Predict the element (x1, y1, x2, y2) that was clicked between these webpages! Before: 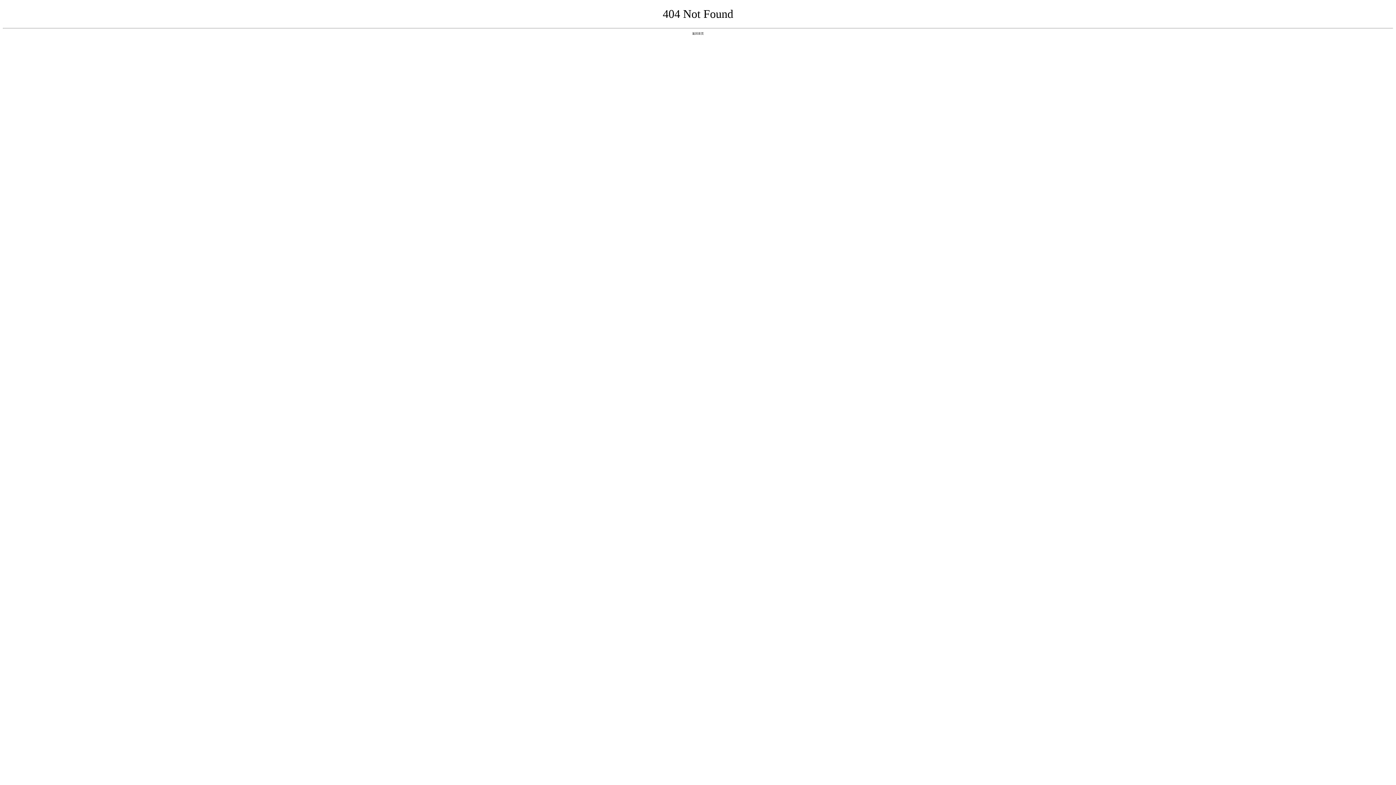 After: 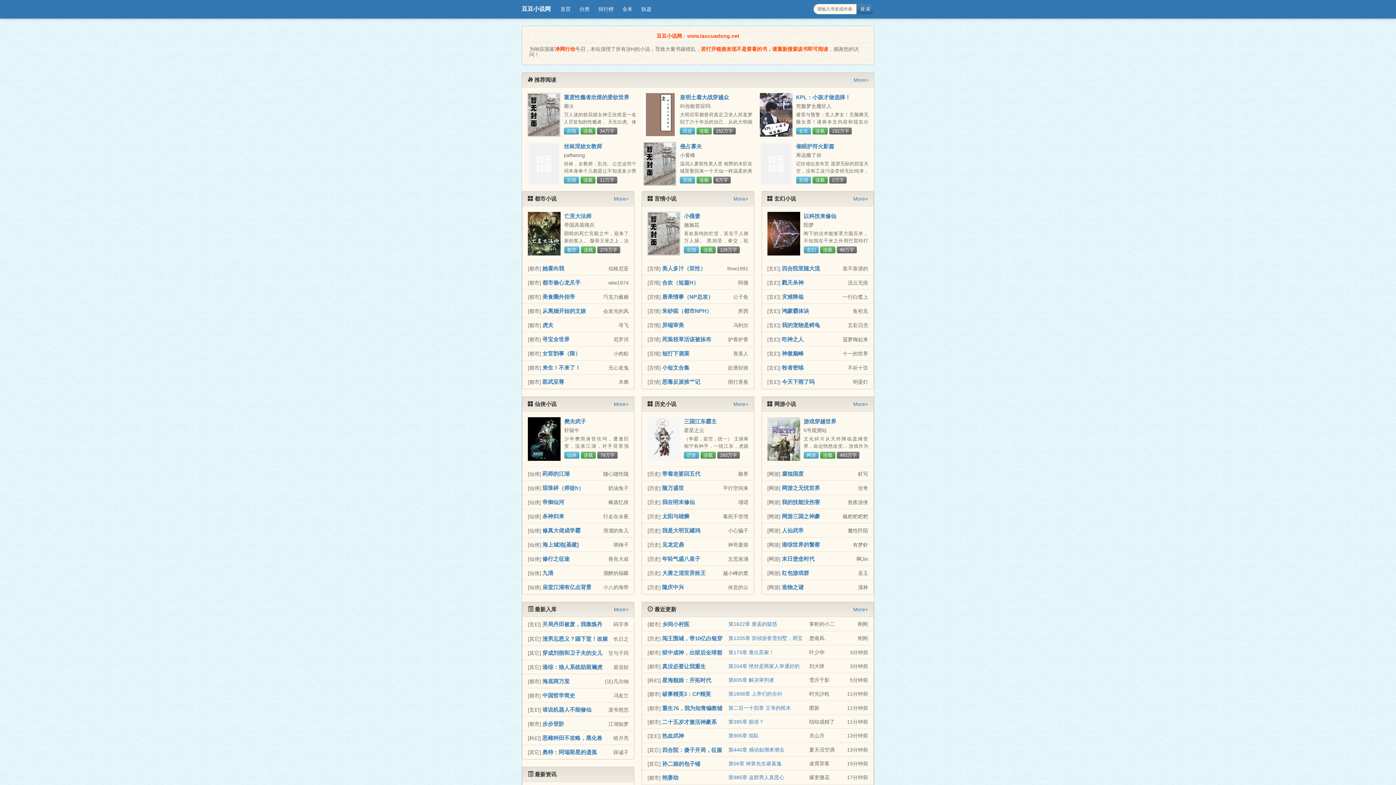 Action: bbox: (692, 31, 704, 35) label: 返回首页